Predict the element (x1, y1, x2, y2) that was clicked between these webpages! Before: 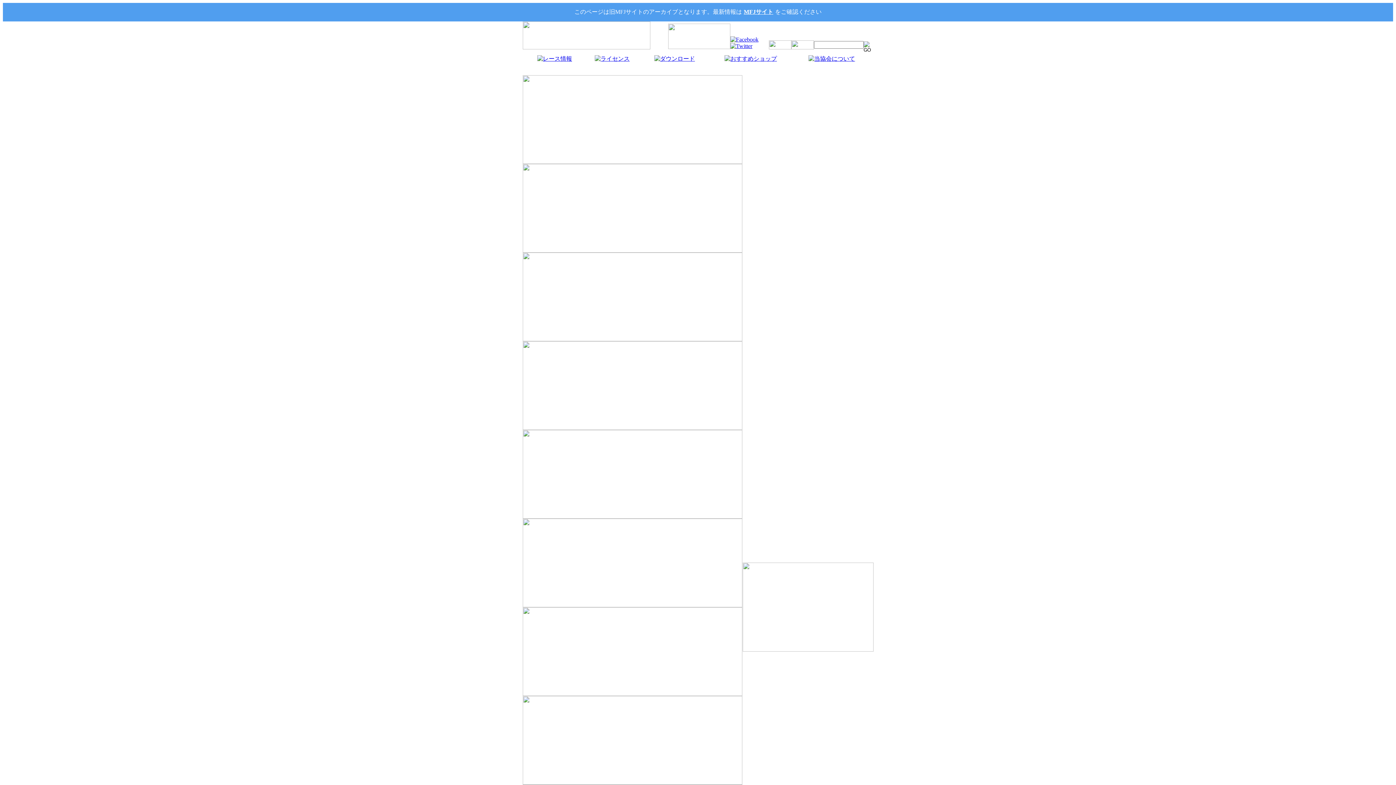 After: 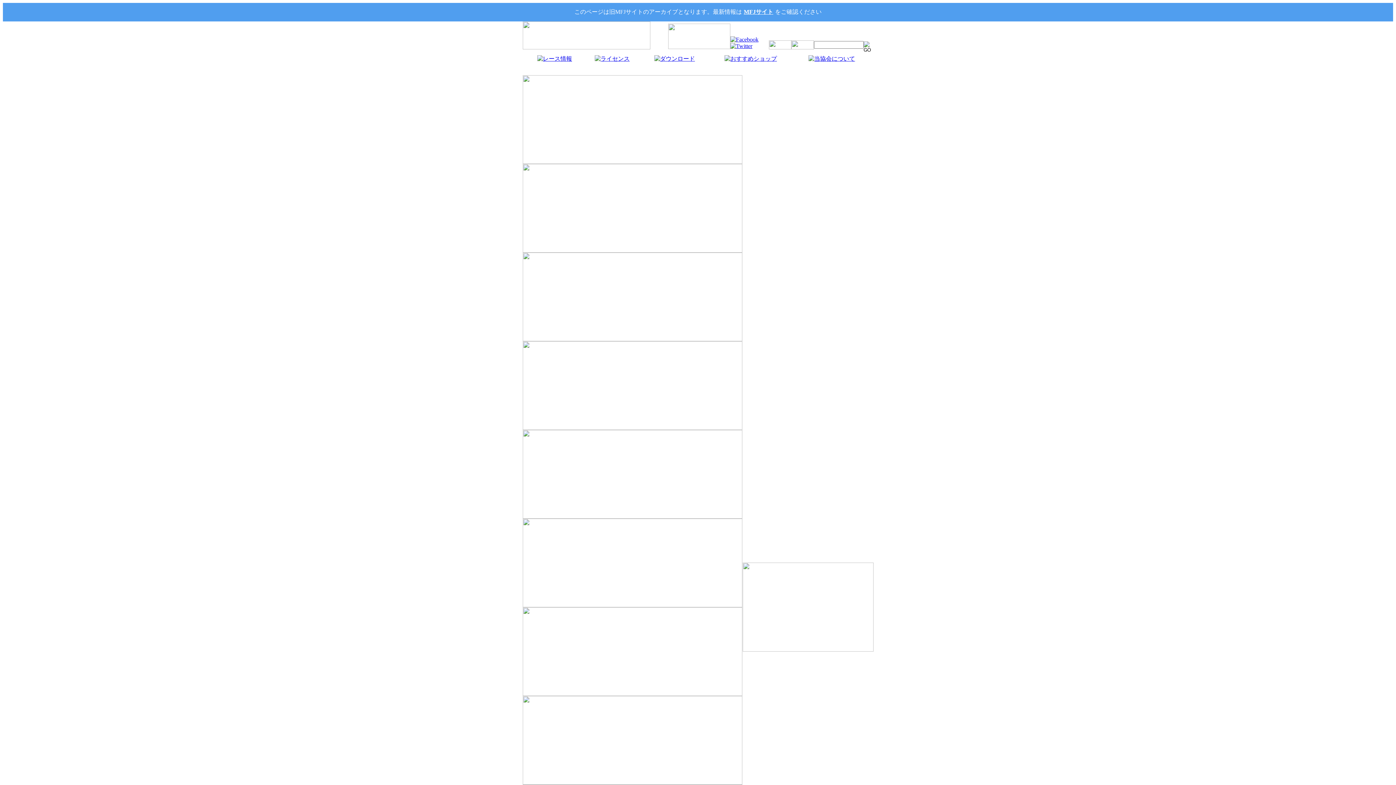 Action: bbox: (522, 513, 742, 520)